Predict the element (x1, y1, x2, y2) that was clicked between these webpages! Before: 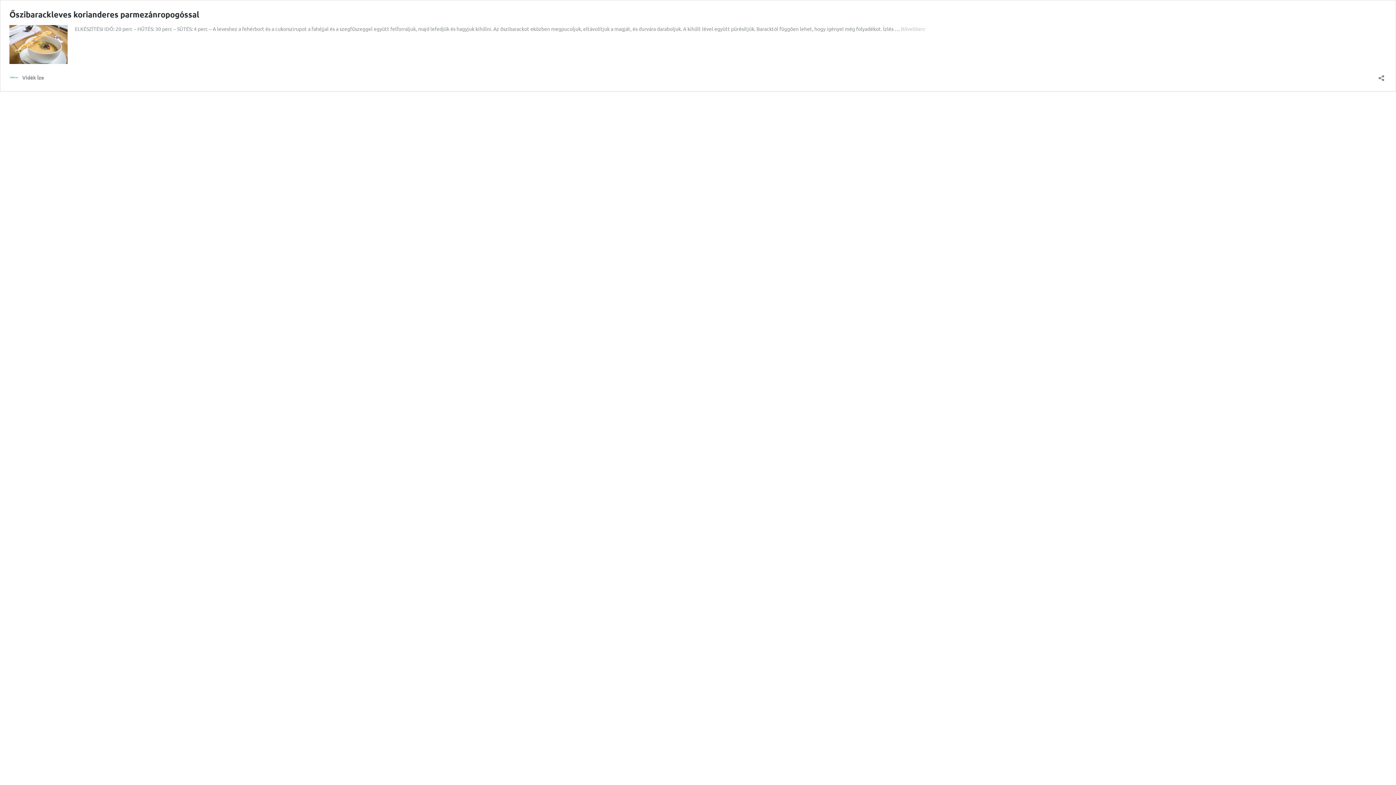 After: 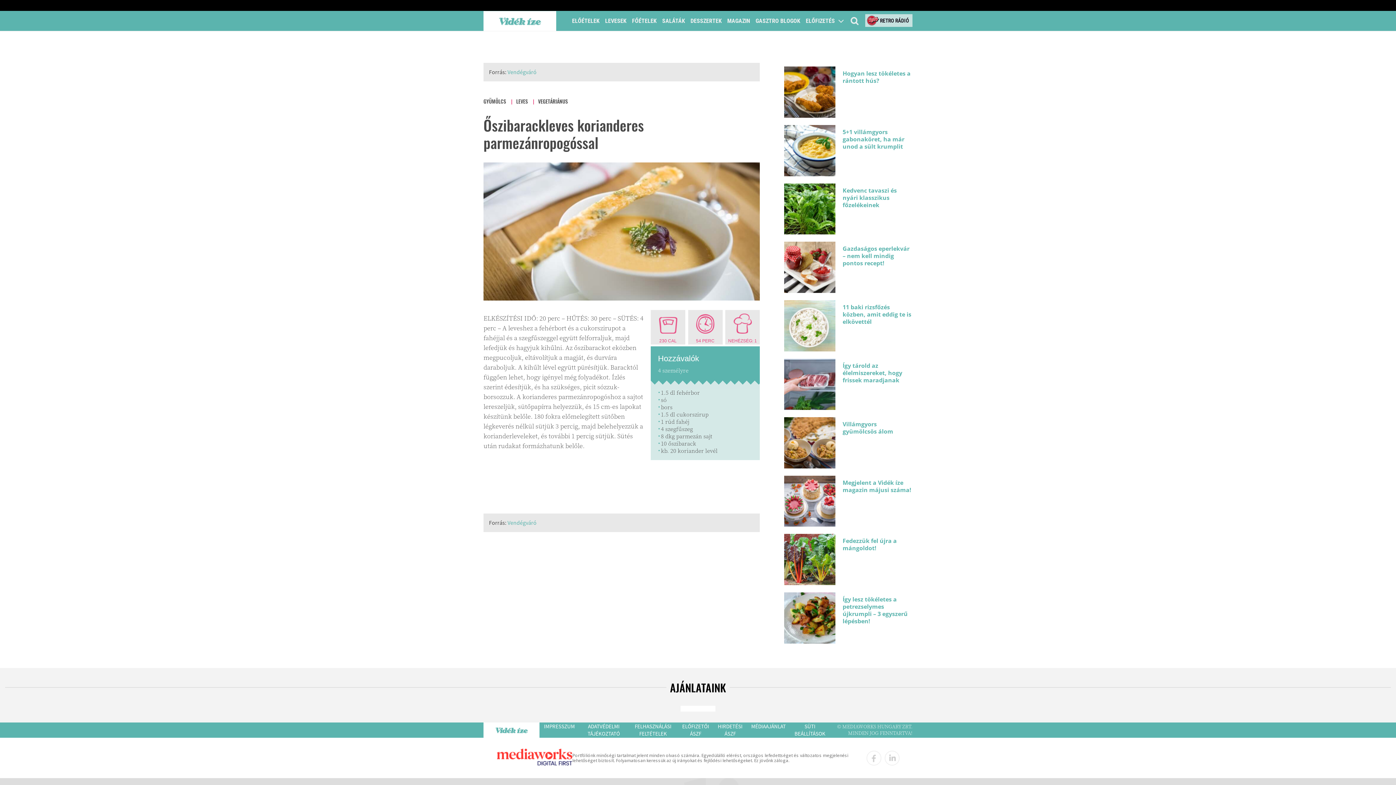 Action: bbox: (9, 58, 67, 64)